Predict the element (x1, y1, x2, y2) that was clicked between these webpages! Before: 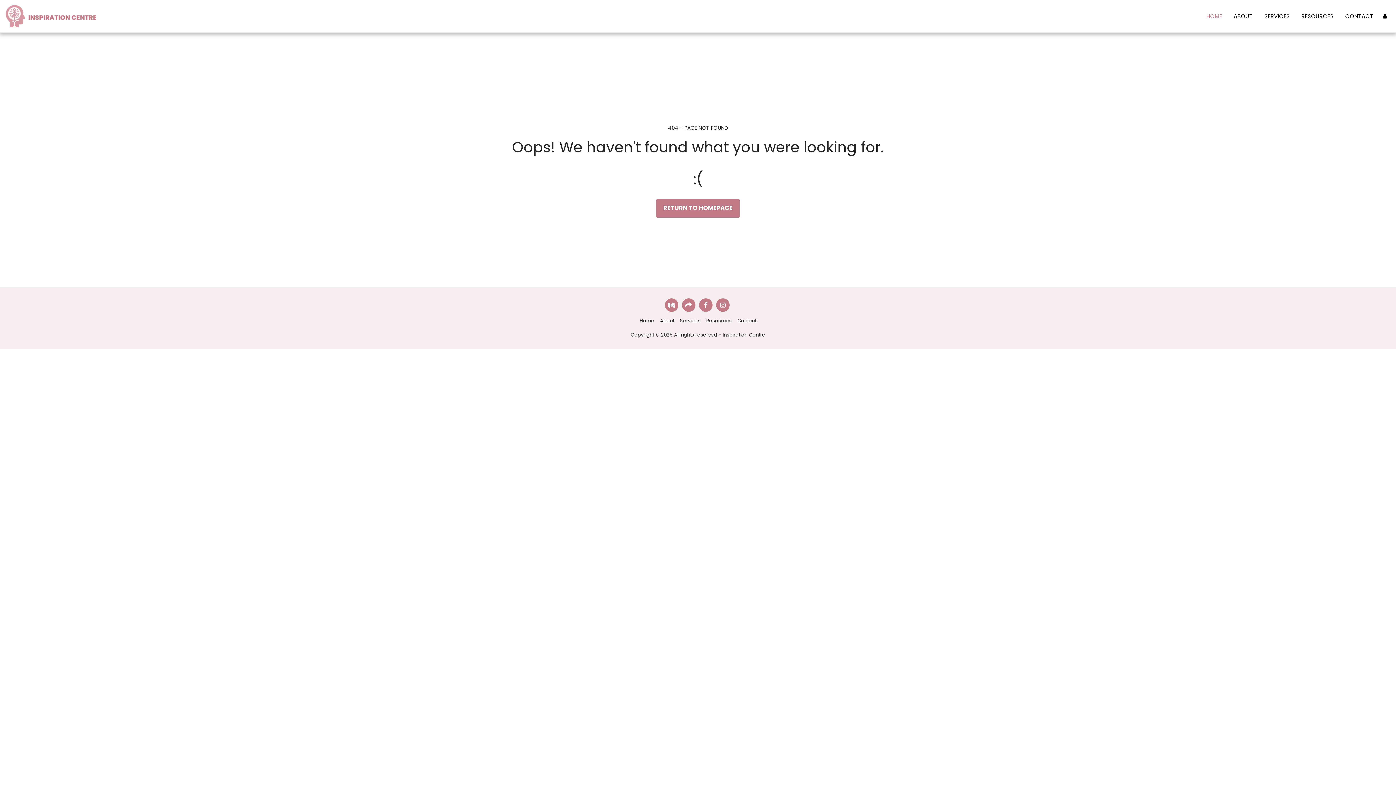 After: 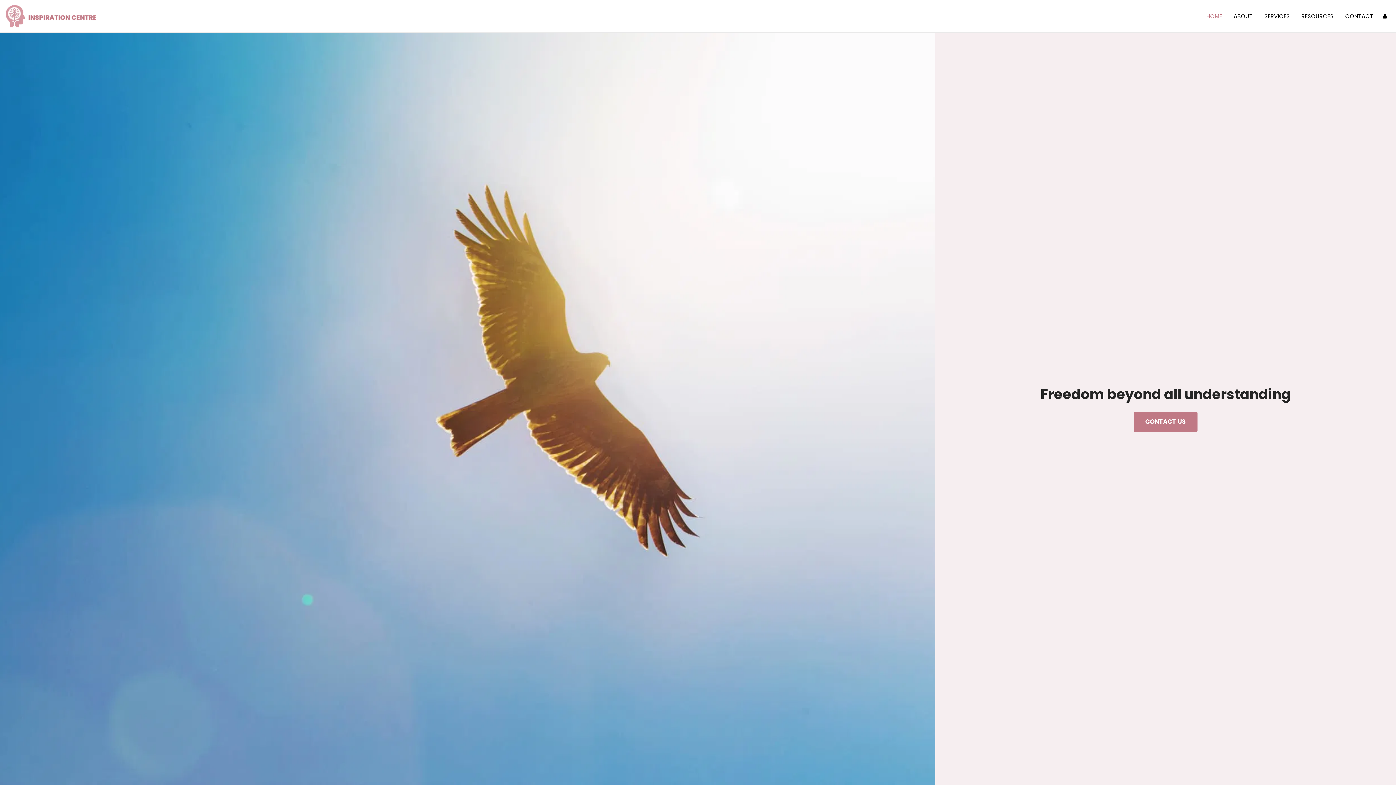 Action: bbox: (5, 0, 96, 32)